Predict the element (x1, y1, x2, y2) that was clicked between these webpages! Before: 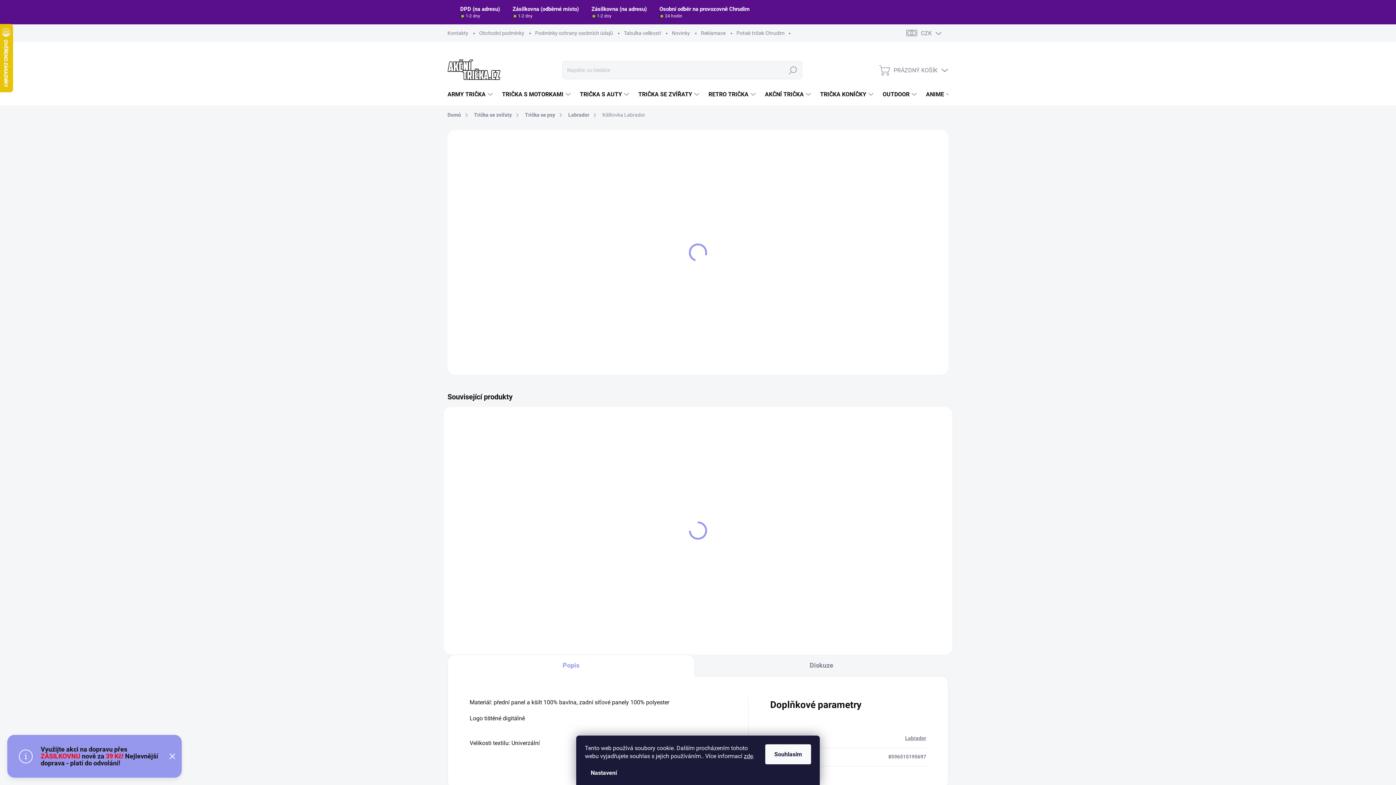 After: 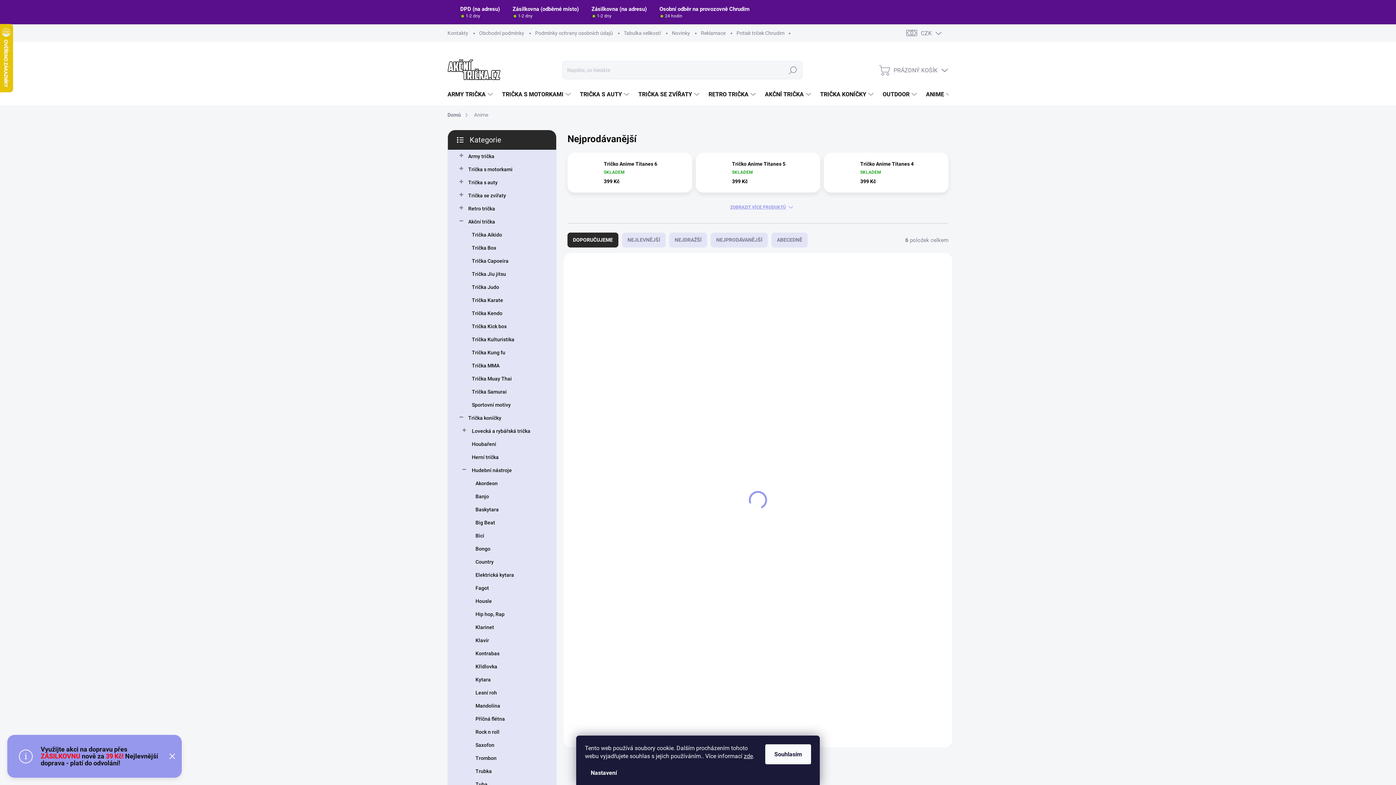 Action: label: ANIME bbox: (918, 83, 953, 105)